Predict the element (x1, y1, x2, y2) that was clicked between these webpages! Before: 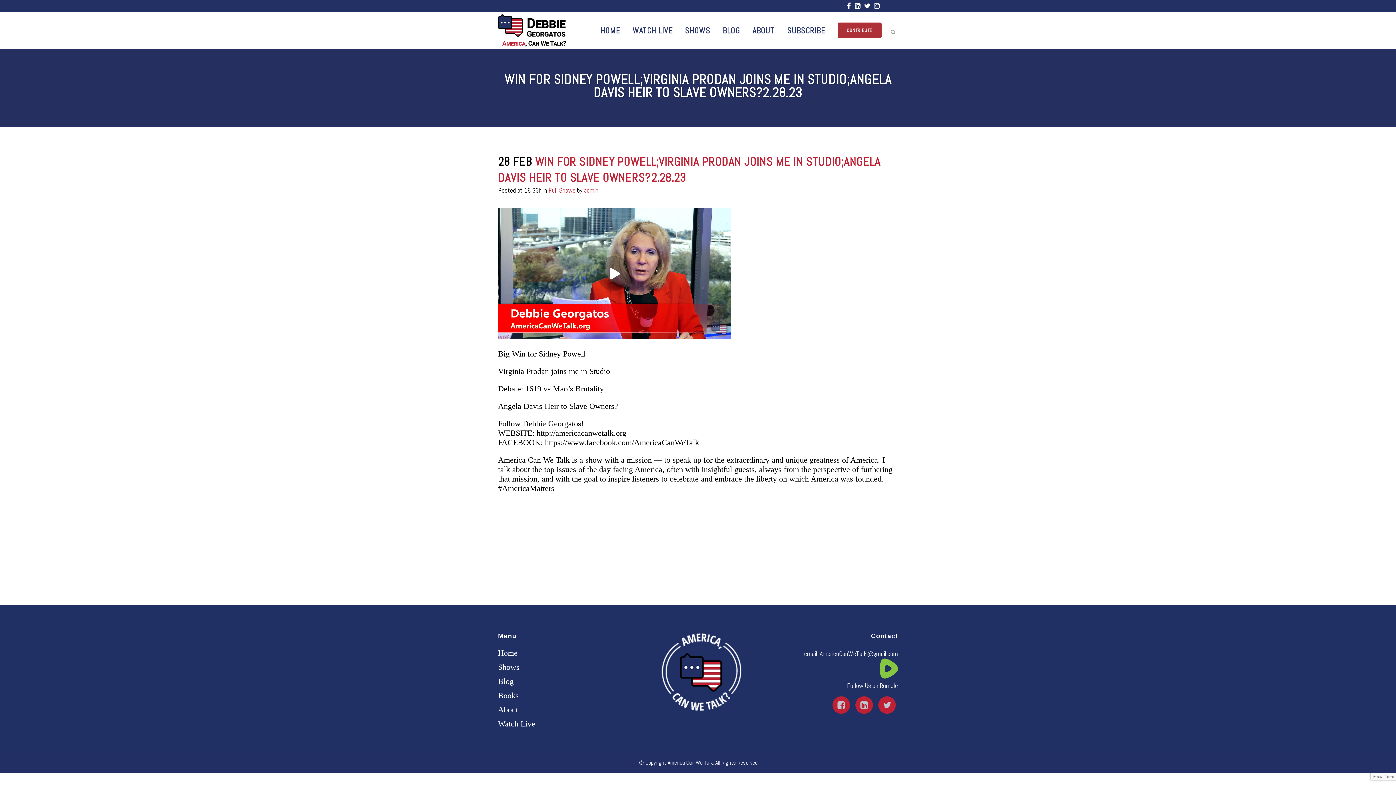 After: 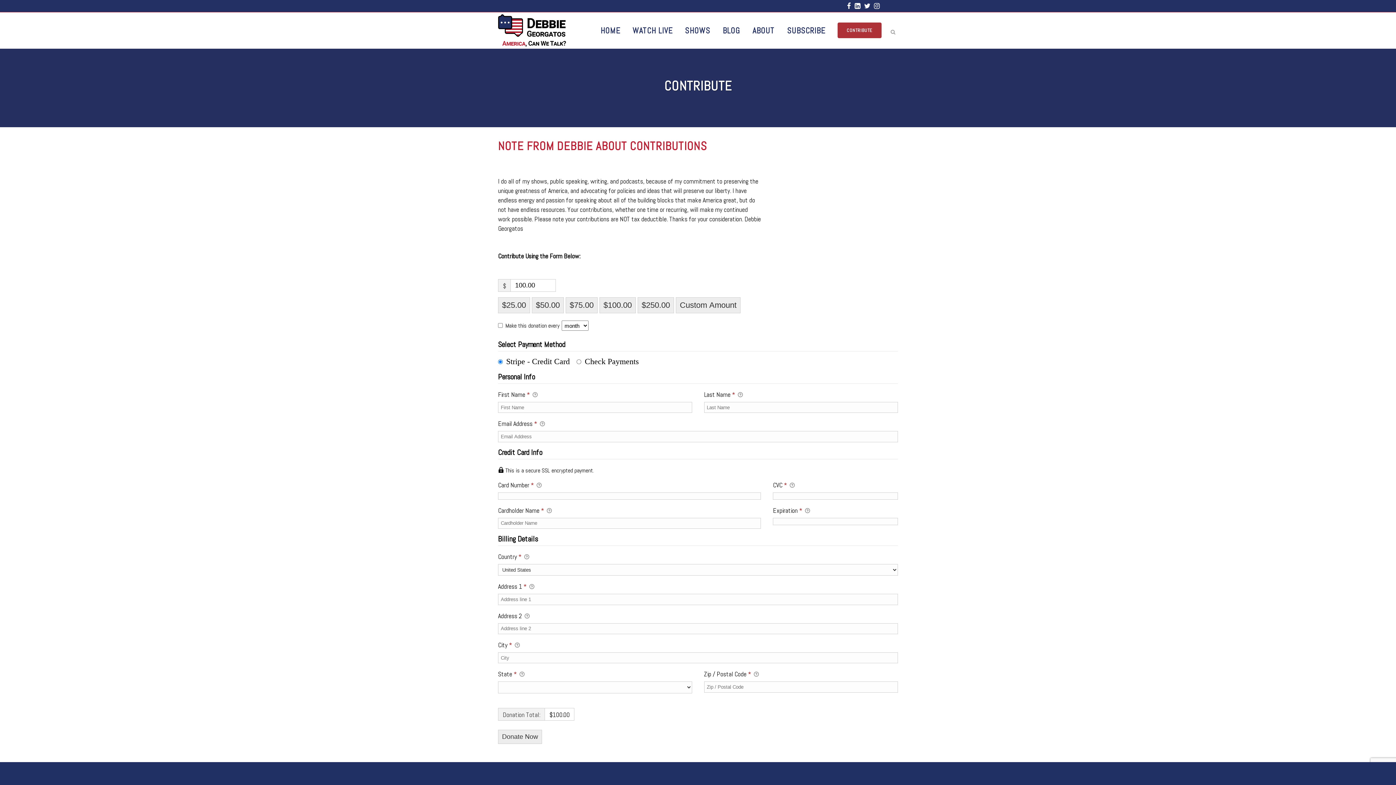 Action: bbox: (837, 22, 881, 38) label: CONTRIBUTE